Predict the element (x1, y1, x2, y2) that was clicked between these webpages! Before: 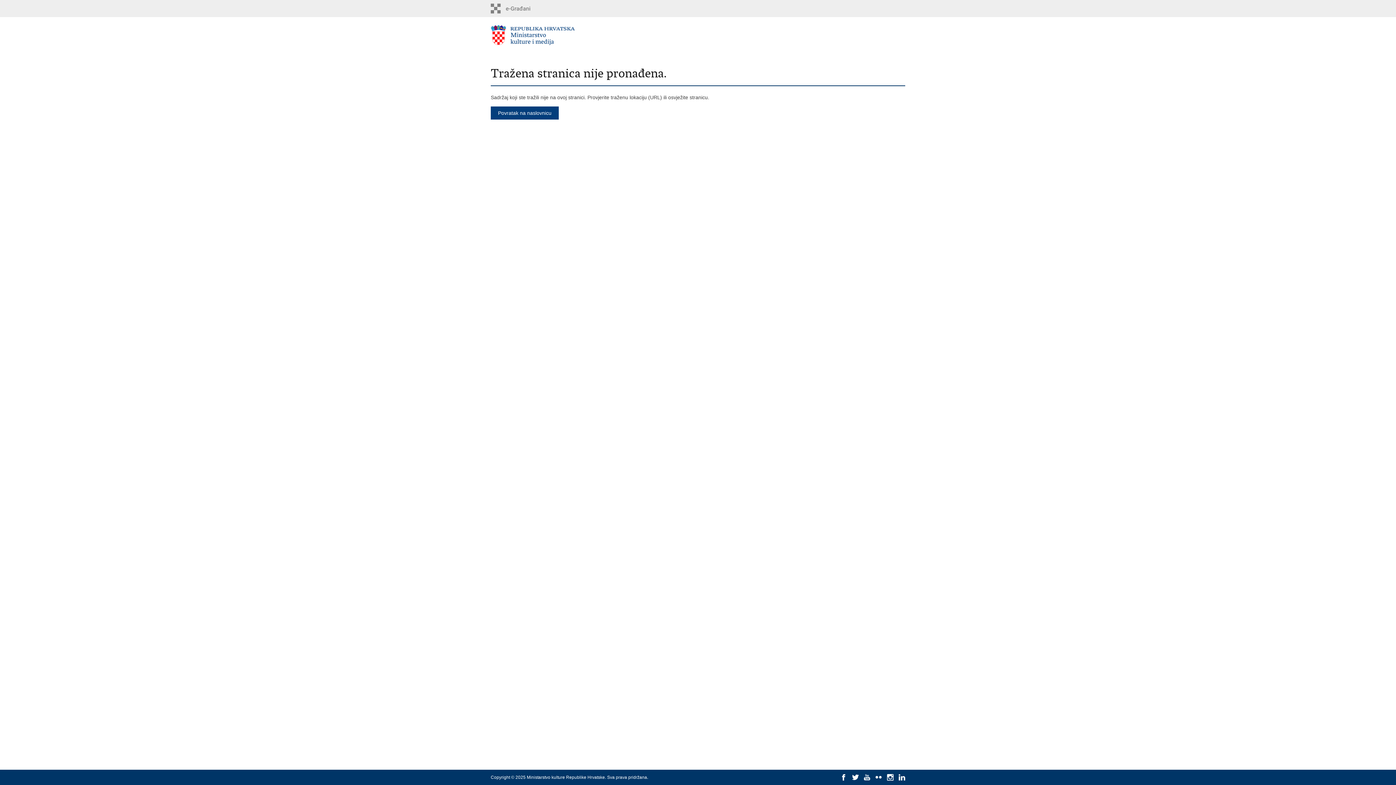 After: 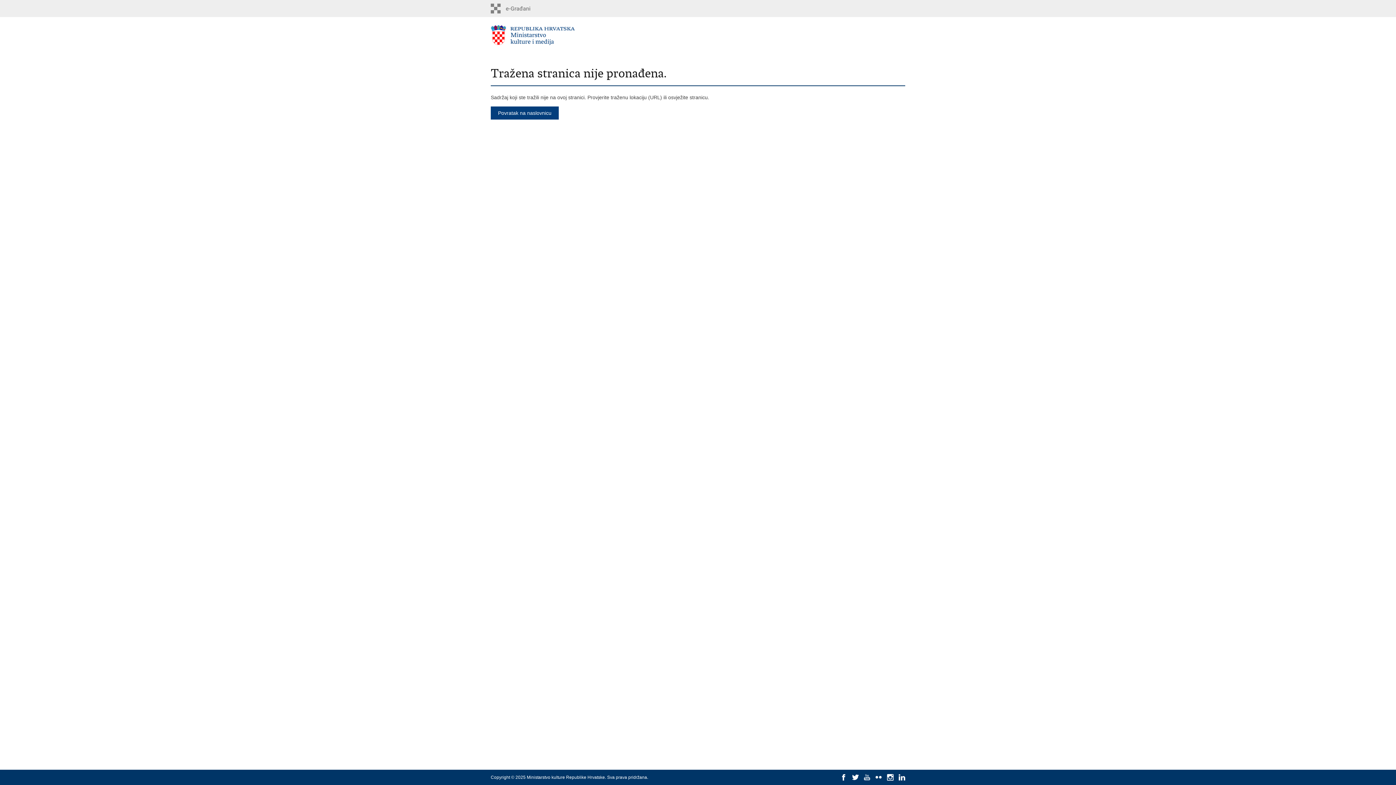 Action: bbox: (864, 774, 870, 781)